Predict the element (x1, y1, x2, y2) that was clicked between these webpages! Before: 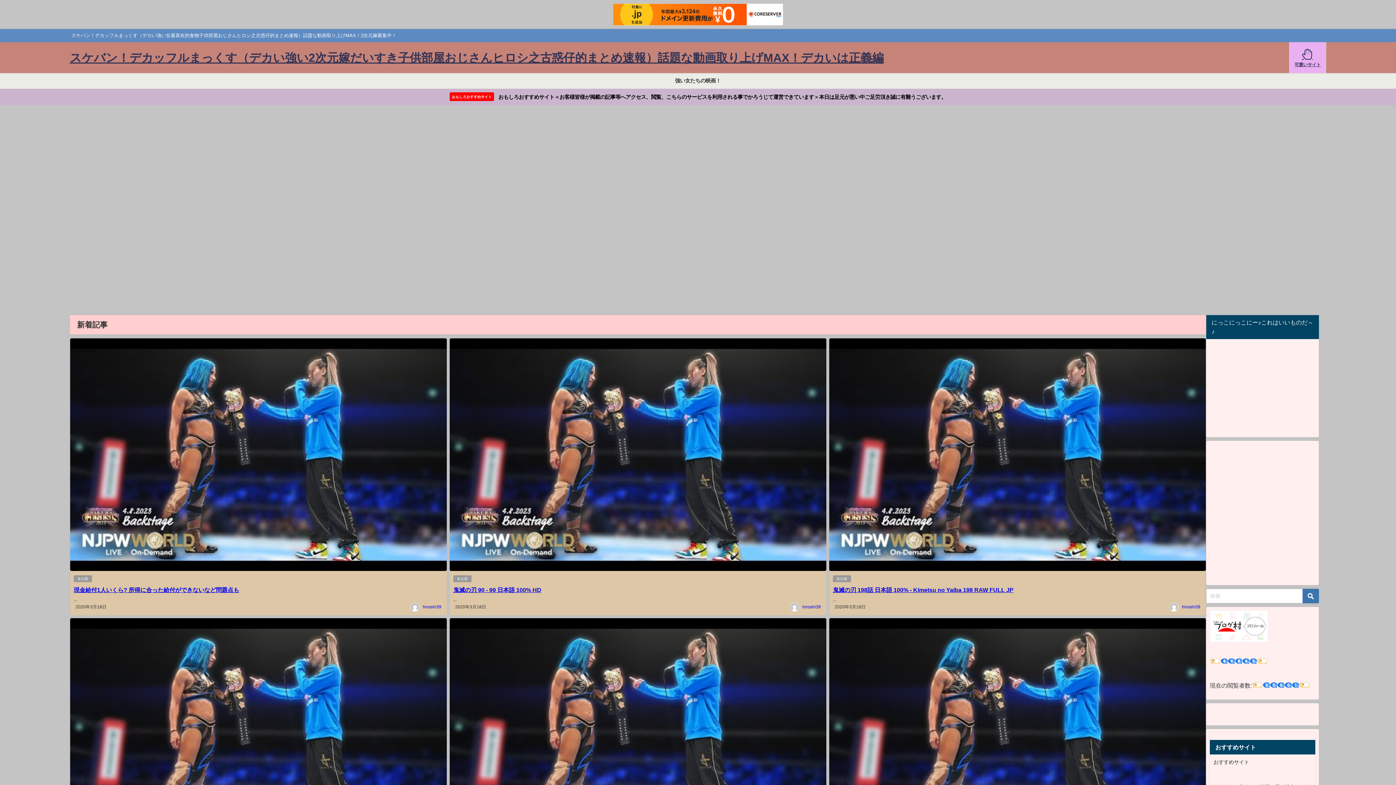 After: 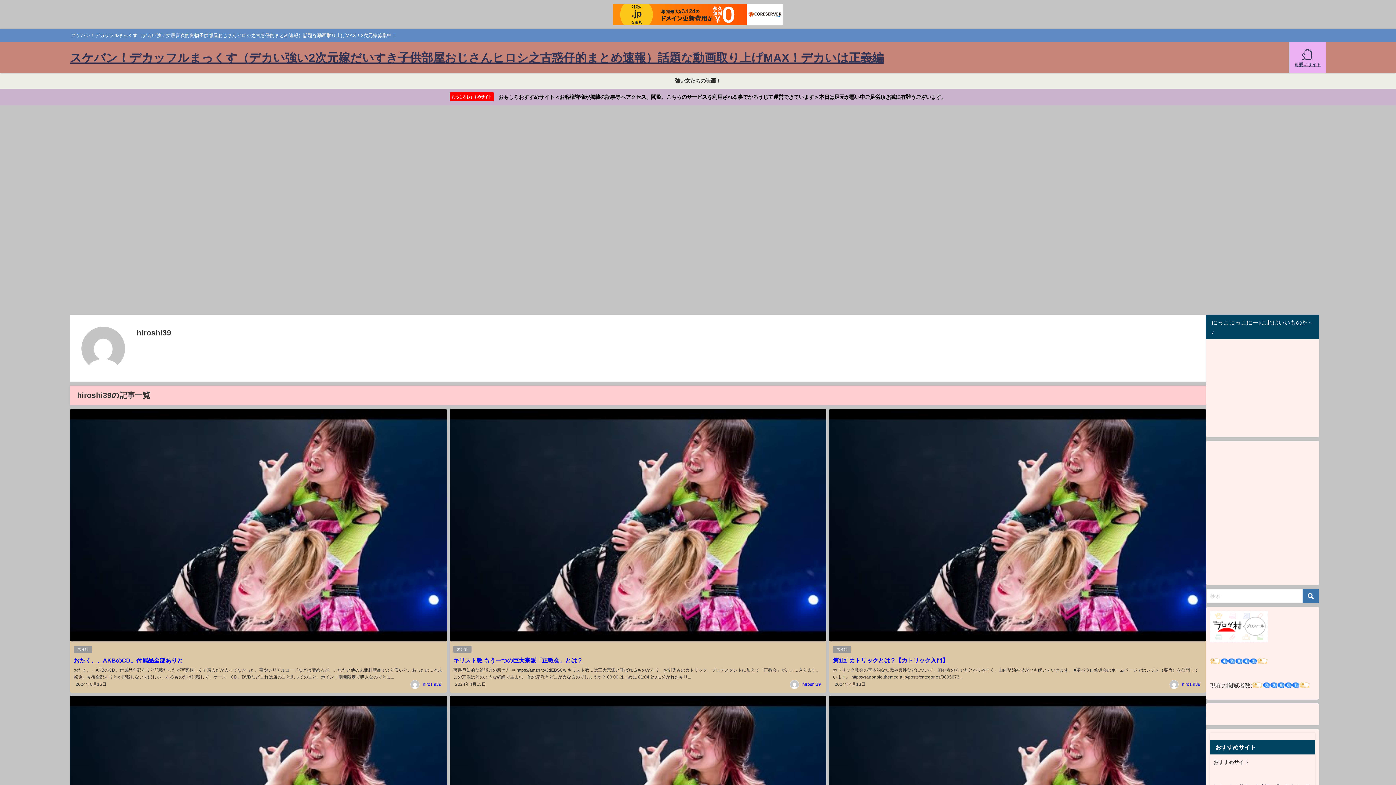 Action: label: hiroshi39 bbox: (422, 605, 441, 609)